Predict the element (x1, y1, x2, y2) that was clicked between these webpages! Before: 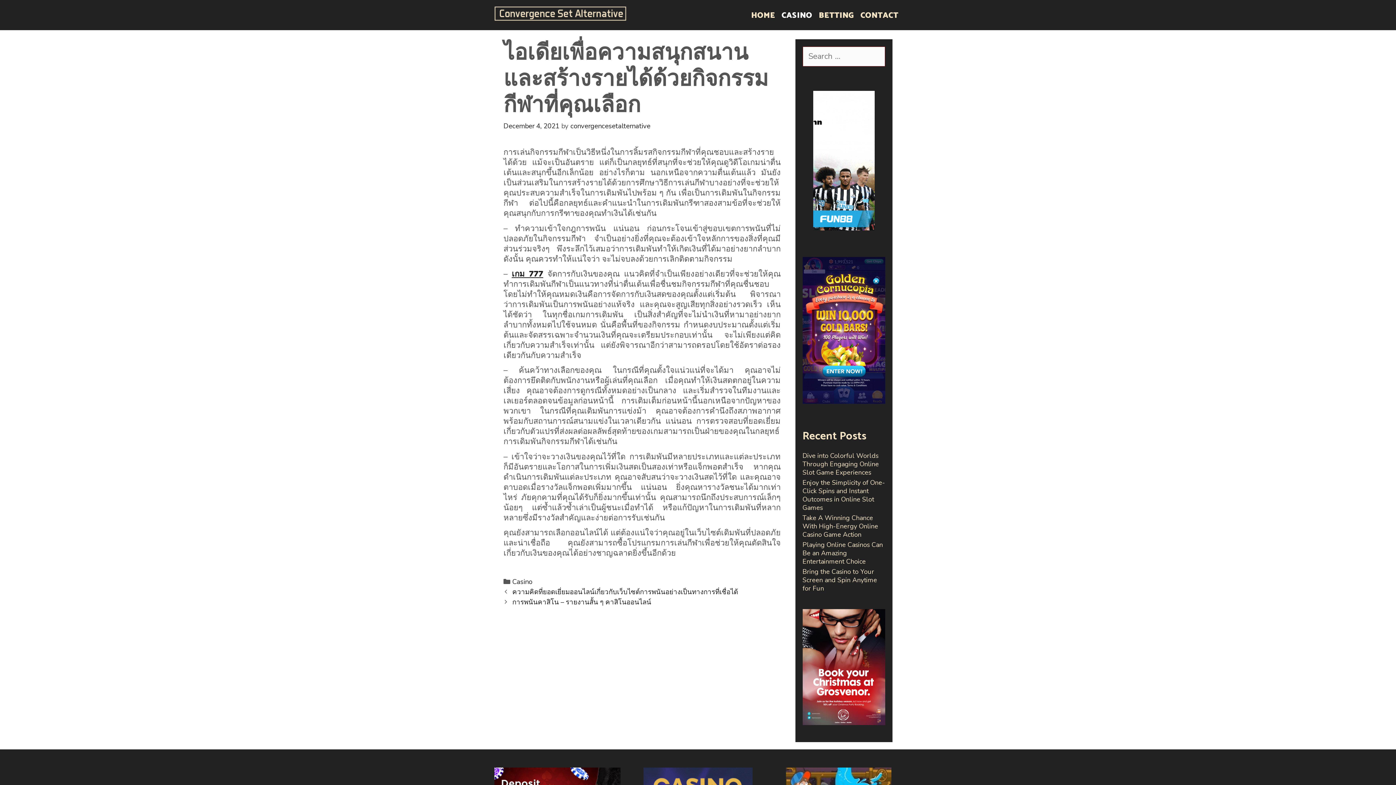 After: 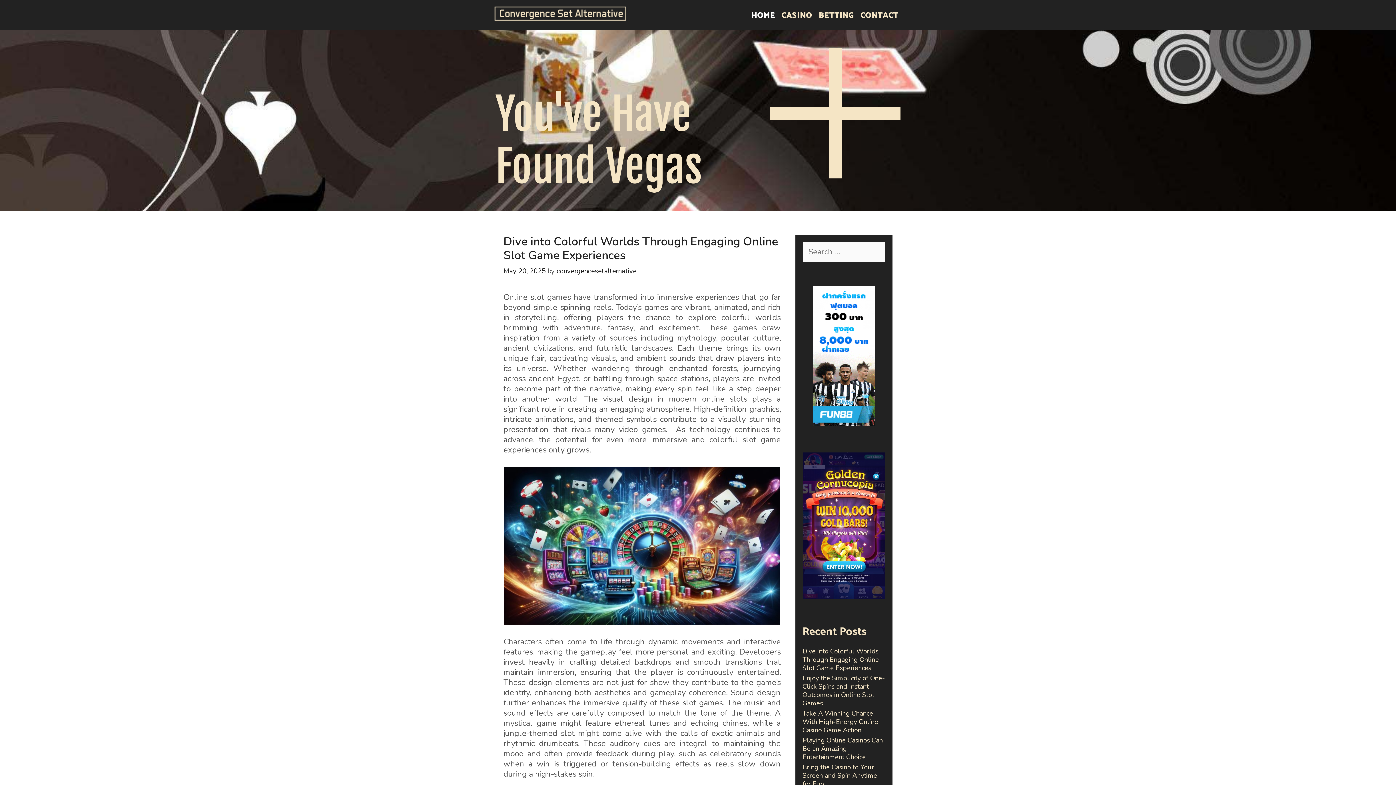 Action: label: HOME bbox: (748, 2, 778, 28)